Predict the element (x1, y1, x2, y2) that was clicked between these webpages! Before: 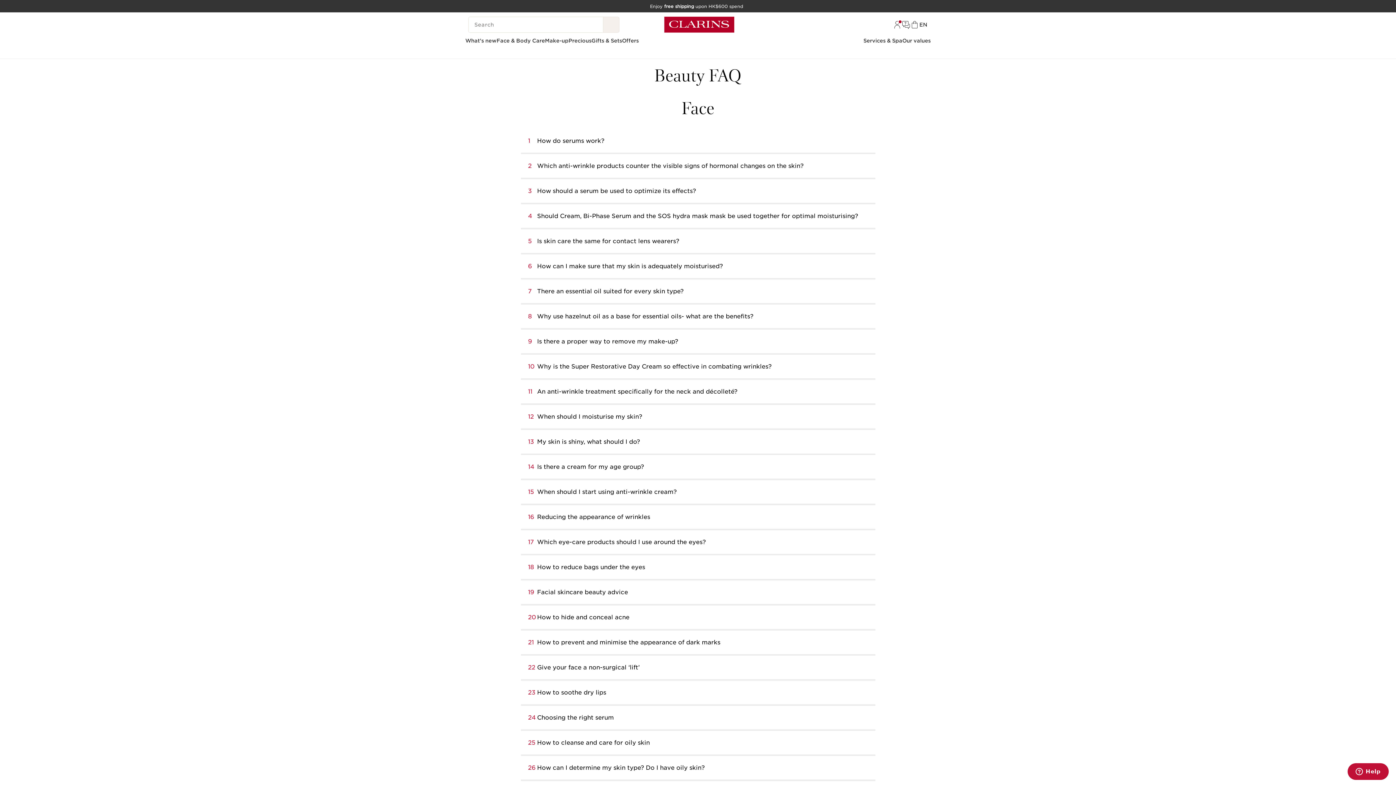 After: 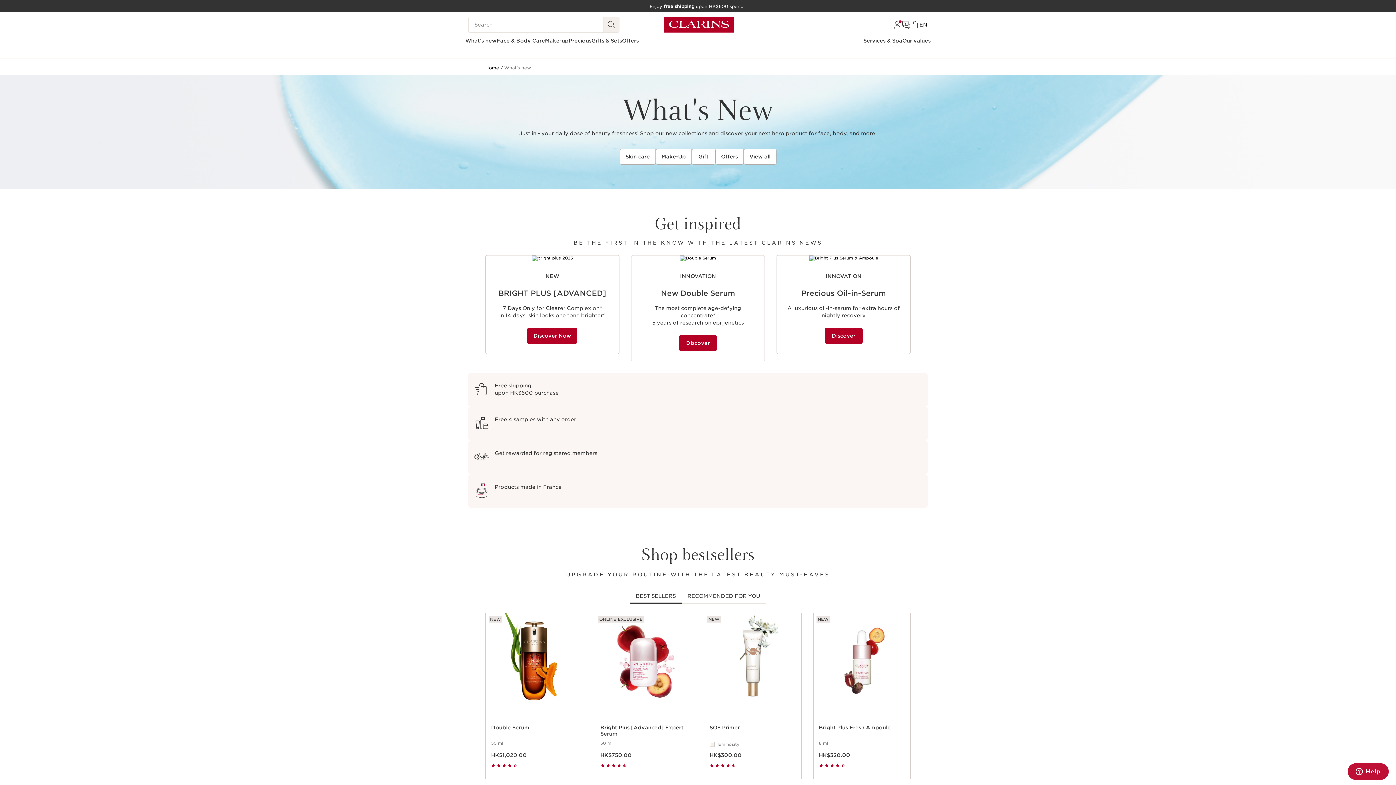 Action: label: What’s new bbox: (465, 37, 496, 44)